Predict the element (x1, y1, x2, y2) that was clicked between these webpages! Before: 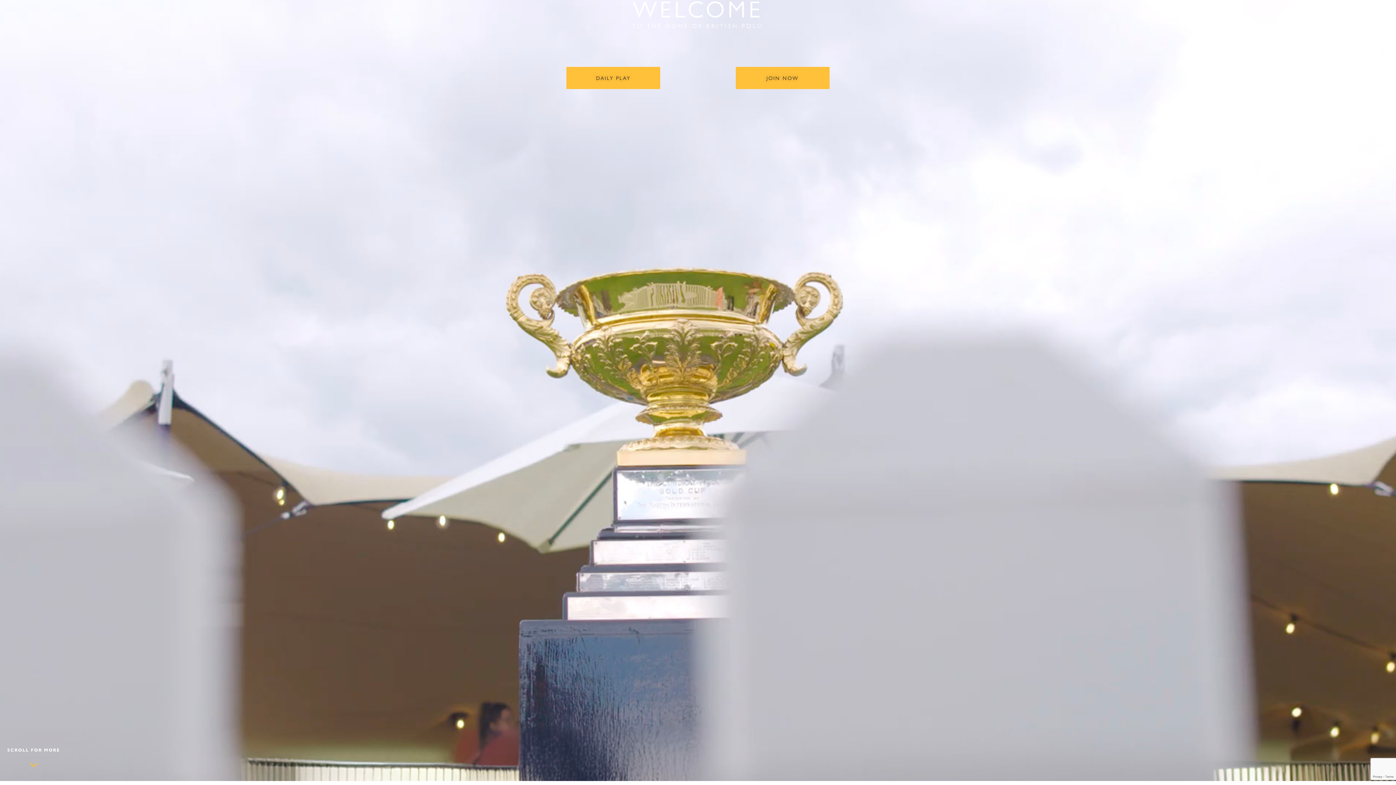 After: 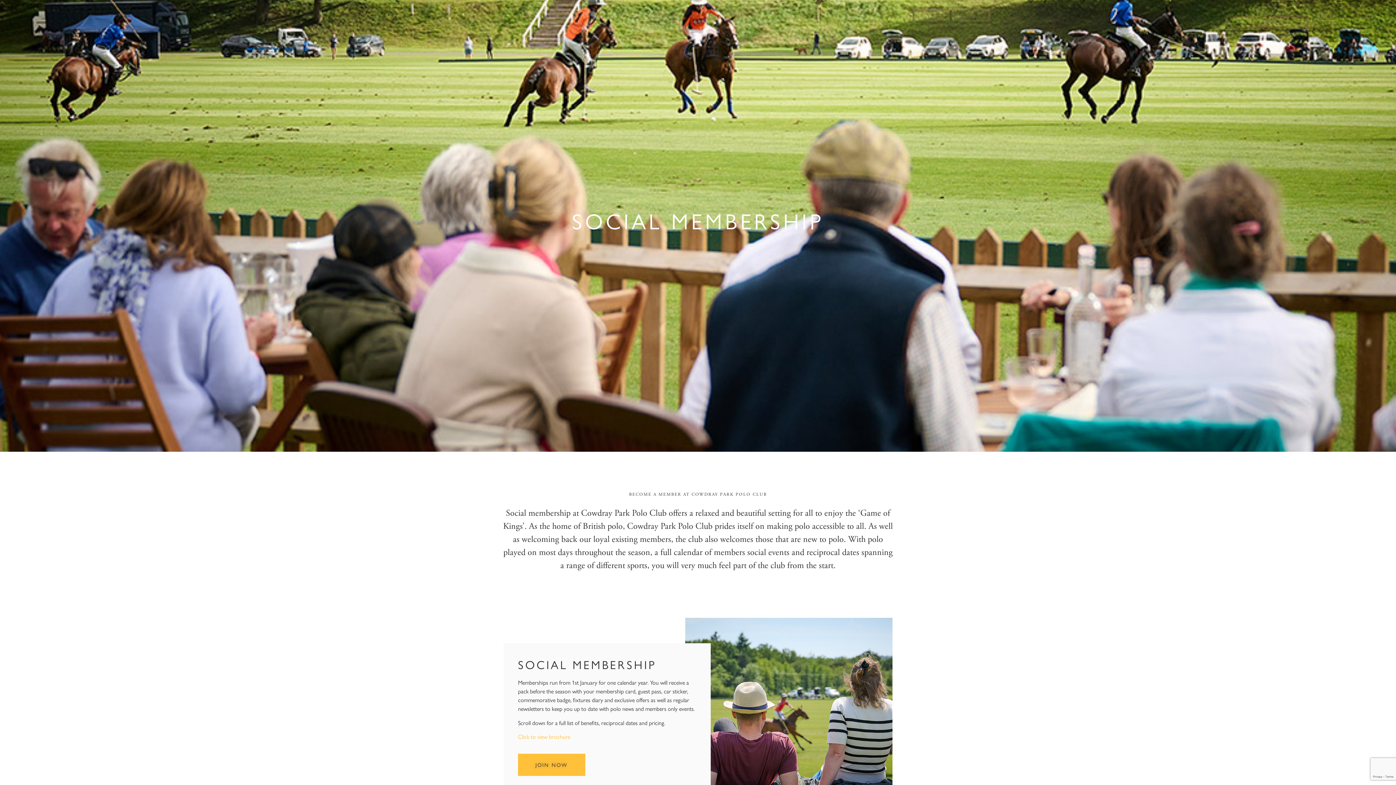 Action: label: JOIN NOW bbox: (736, 66, 829, 89)